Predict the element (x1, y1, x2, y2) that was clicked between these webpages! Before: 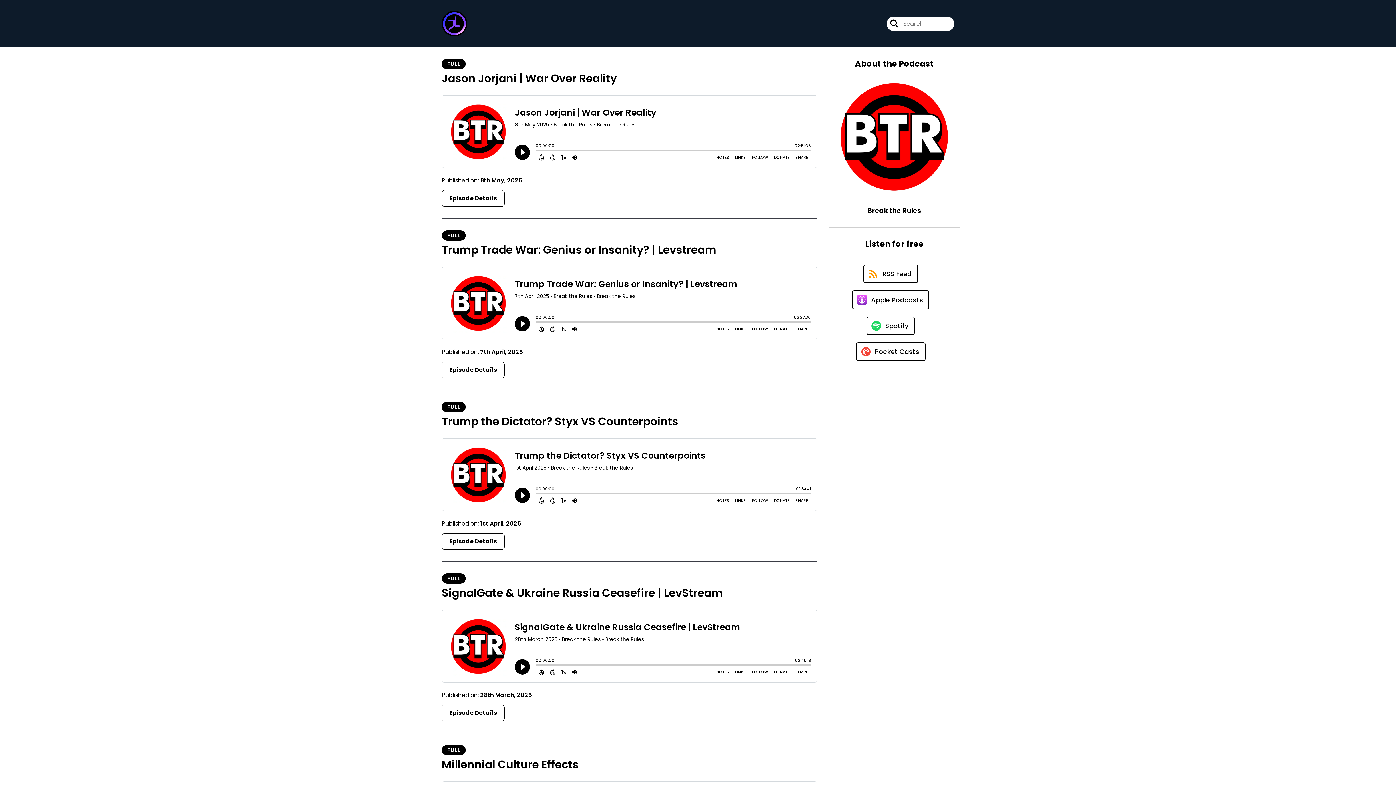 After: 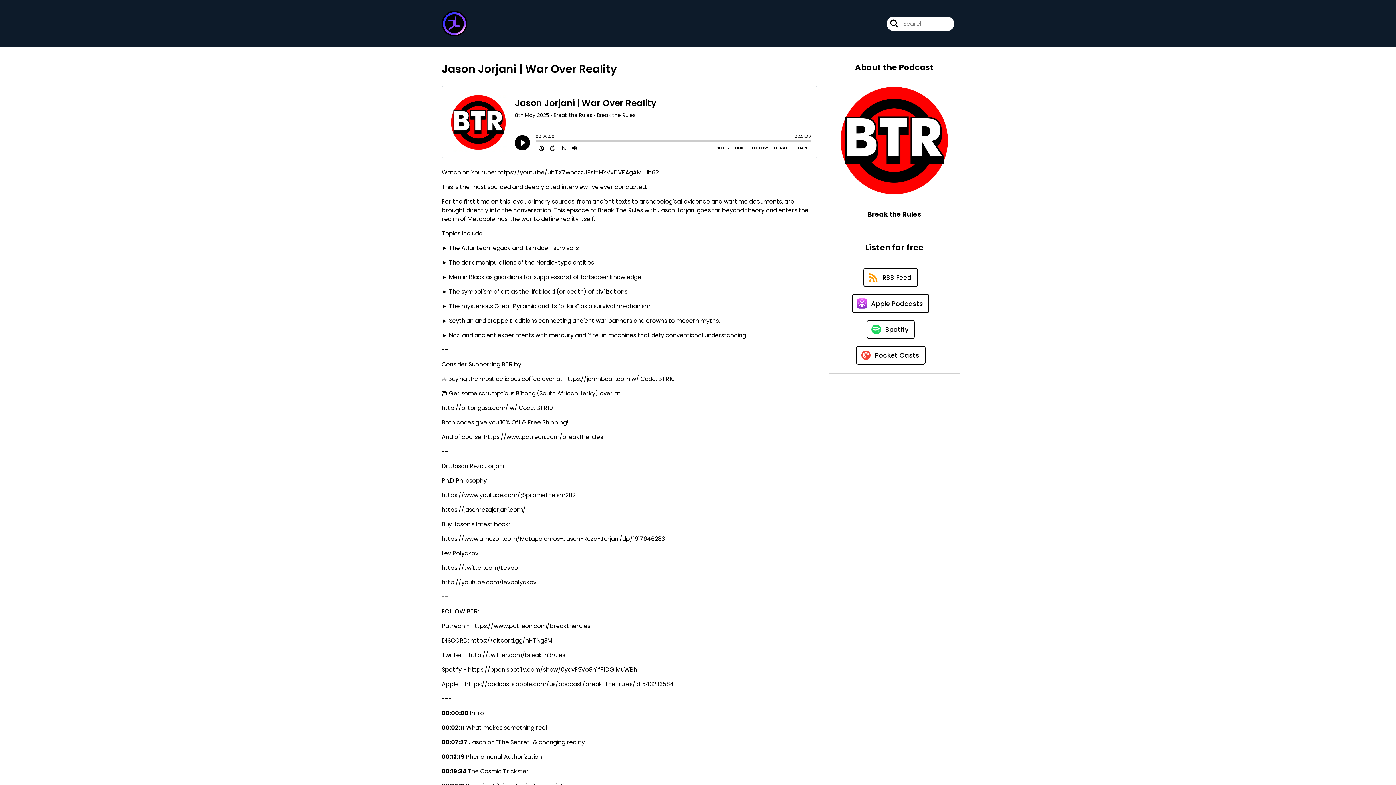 Action: bbox: (441, 70, 617, 86) label: Jason Jorjani | War Over Reality